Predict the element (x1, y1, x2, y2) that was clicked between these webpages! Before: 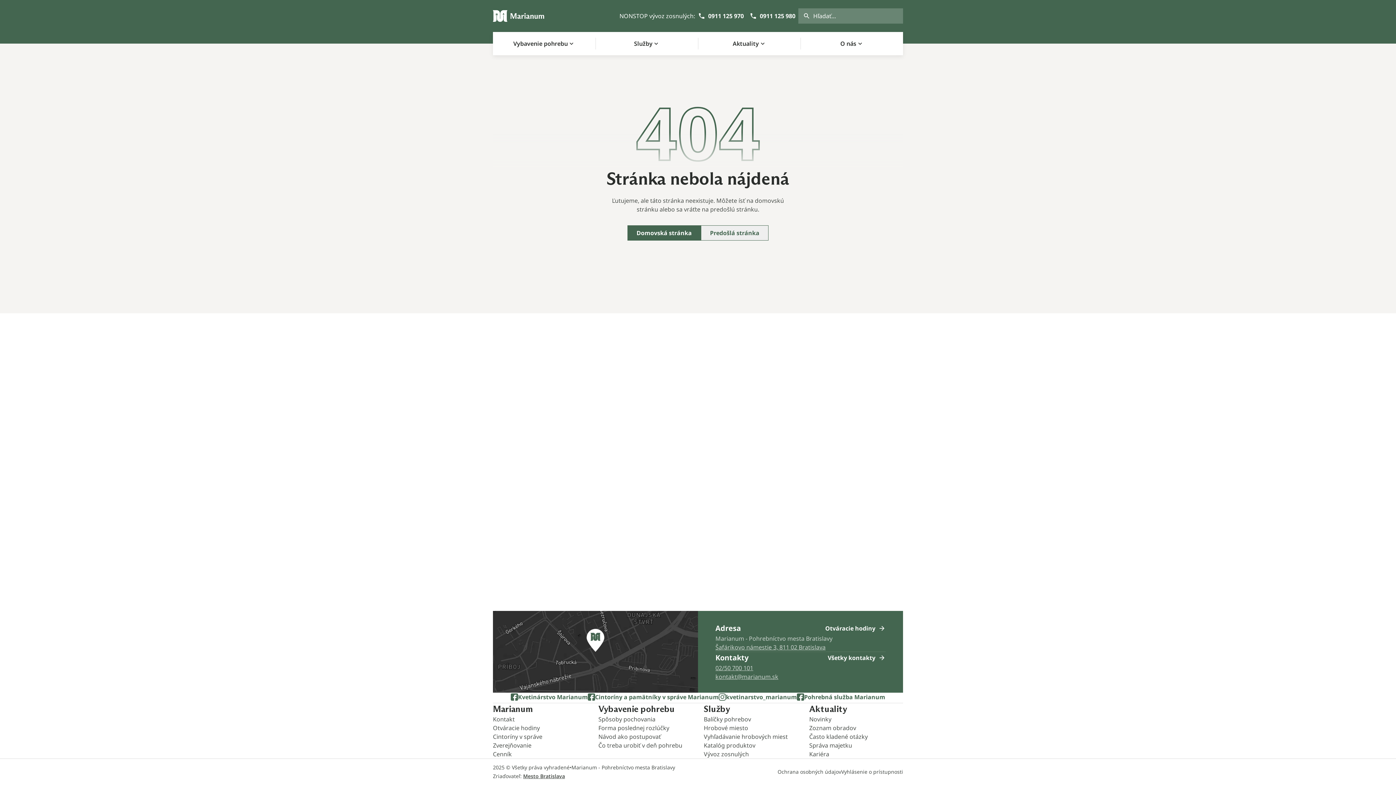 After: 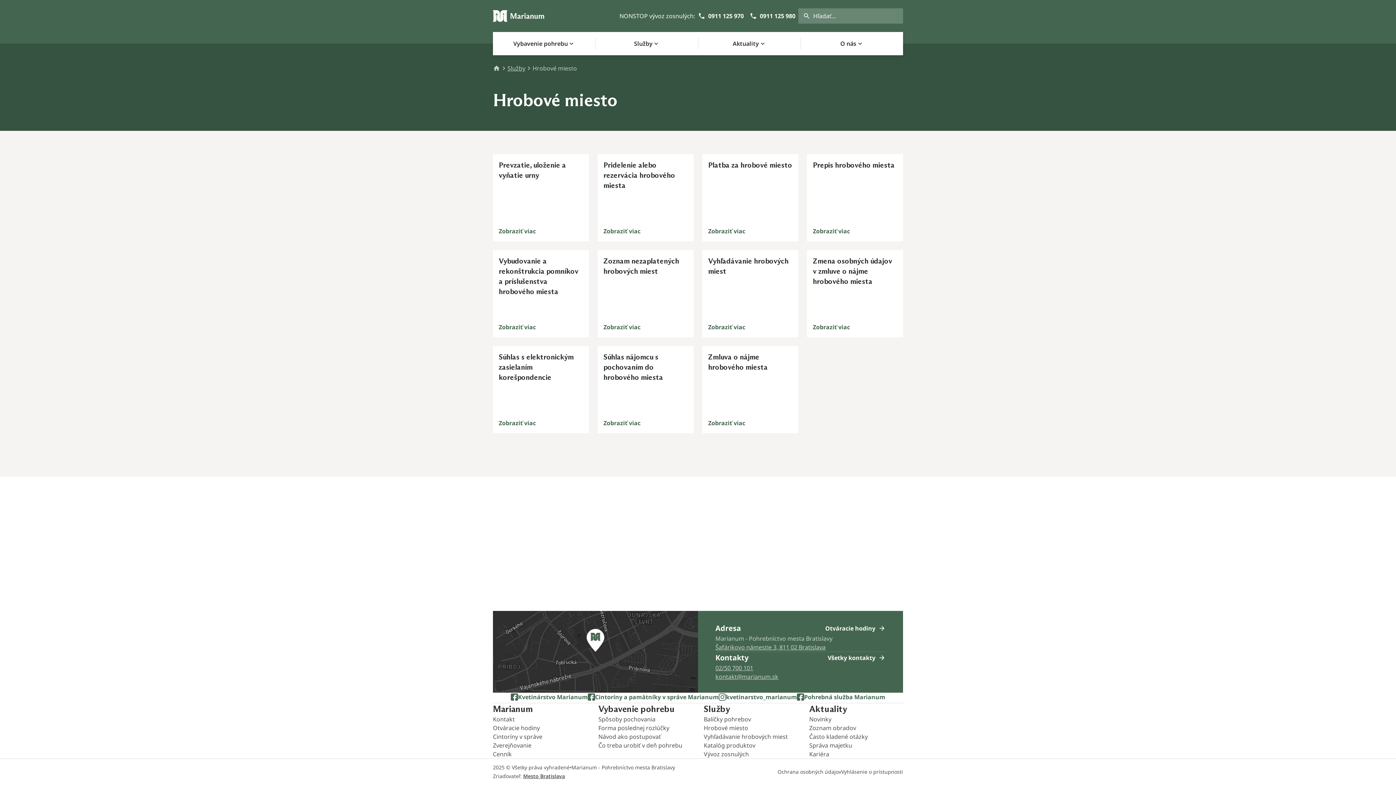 Action: bbox: (704, 724, 748, 732) label: Hrobové miesto